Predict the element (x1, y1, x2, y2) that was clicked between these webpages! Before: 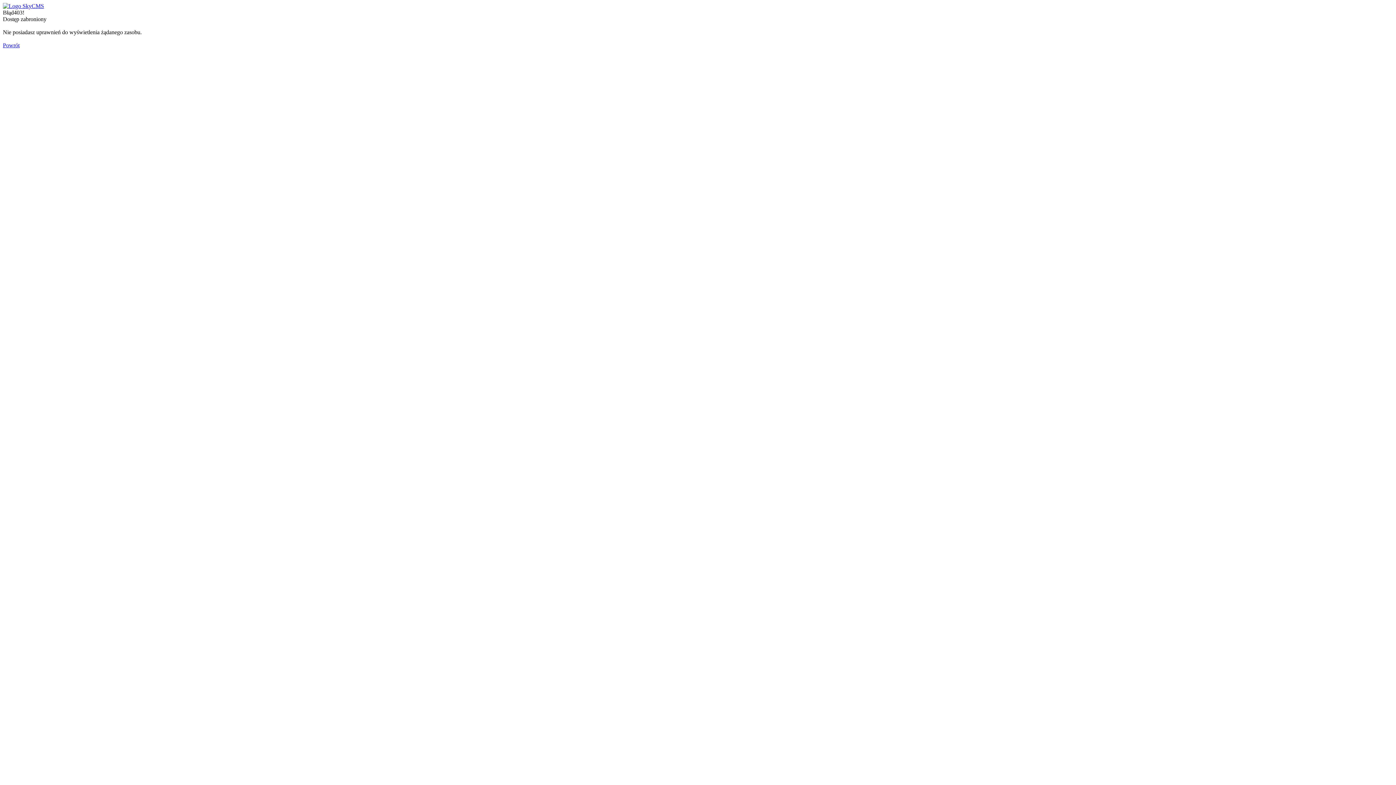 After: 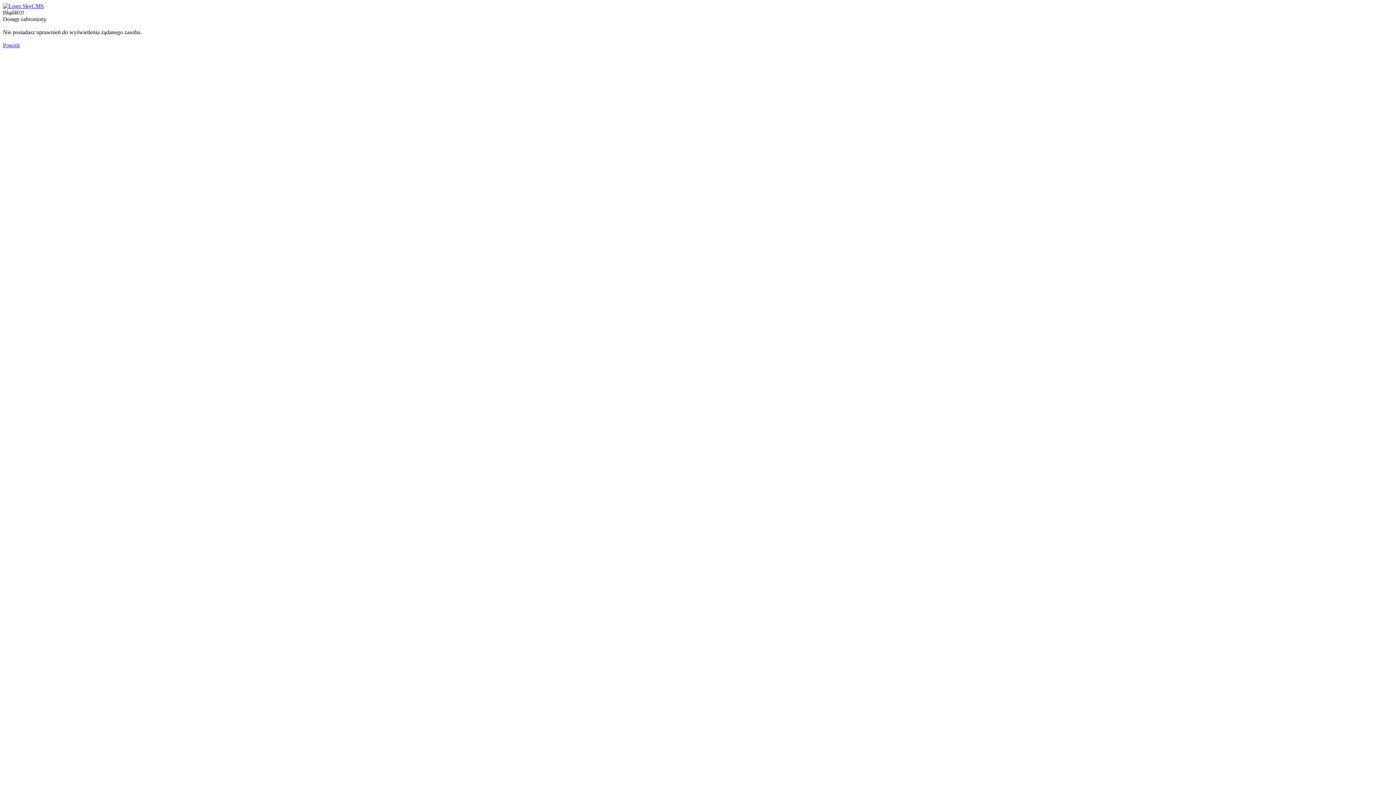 Action: bbox: (2, 2, 44, 9)